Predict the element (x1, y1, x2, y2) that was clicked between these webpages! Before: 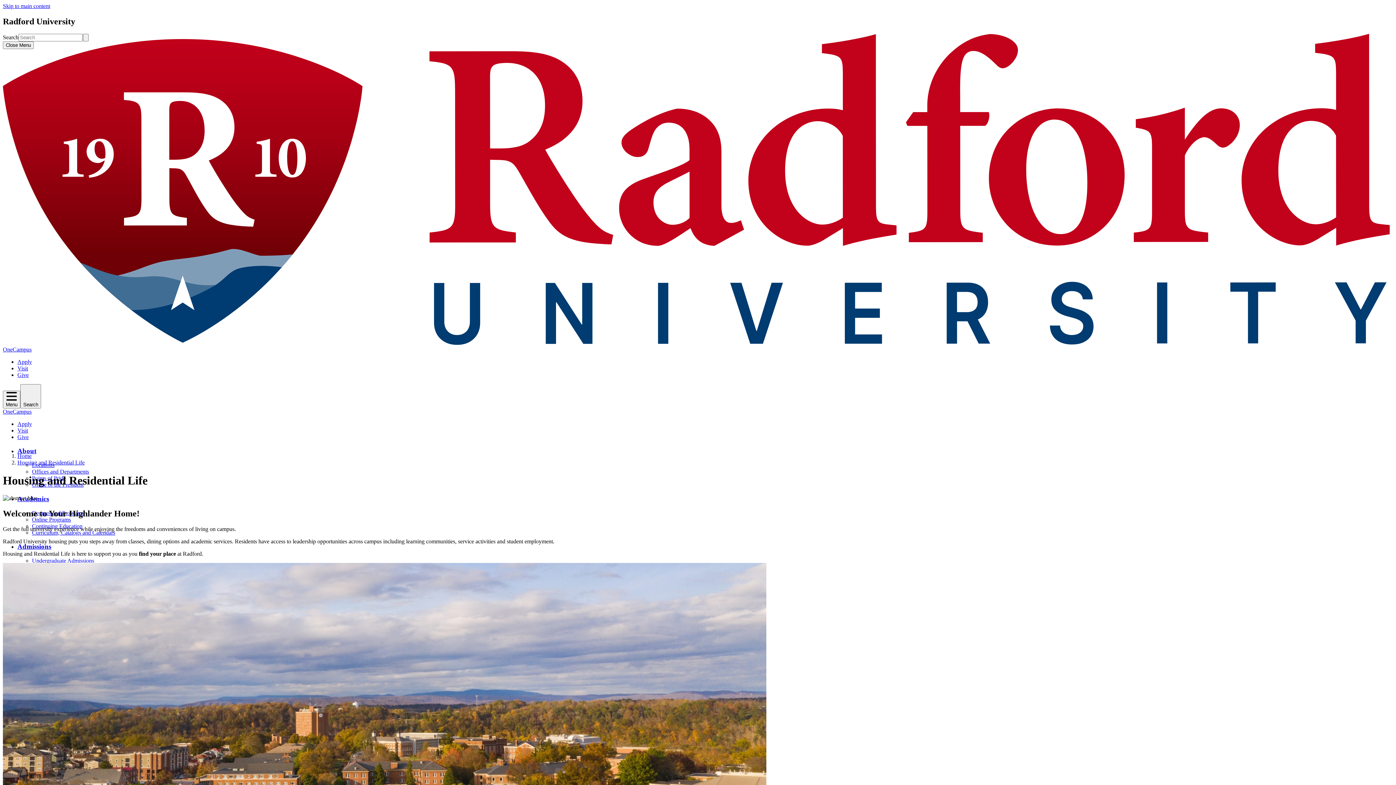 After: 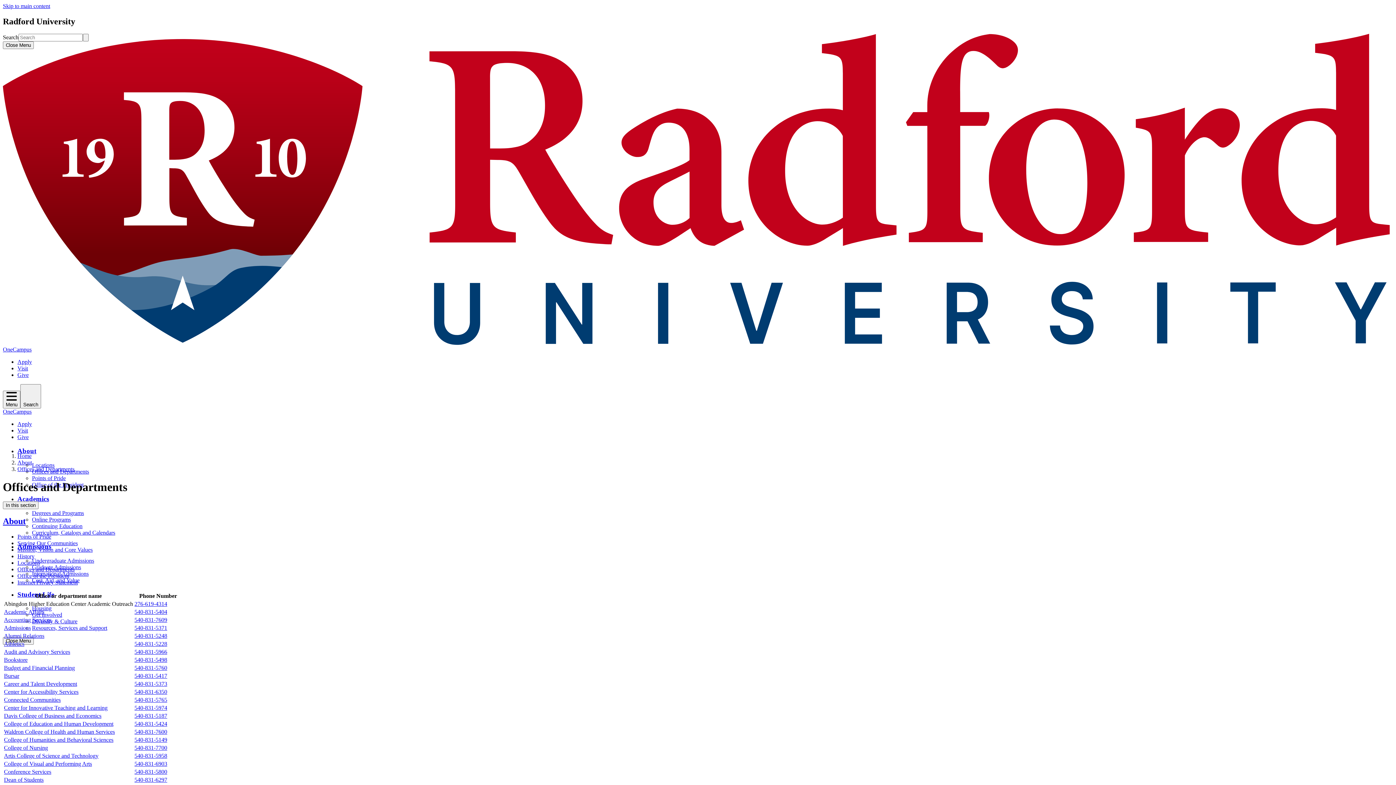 Action: bbox: (32, 468, 89, 474) label: Offices and Departments